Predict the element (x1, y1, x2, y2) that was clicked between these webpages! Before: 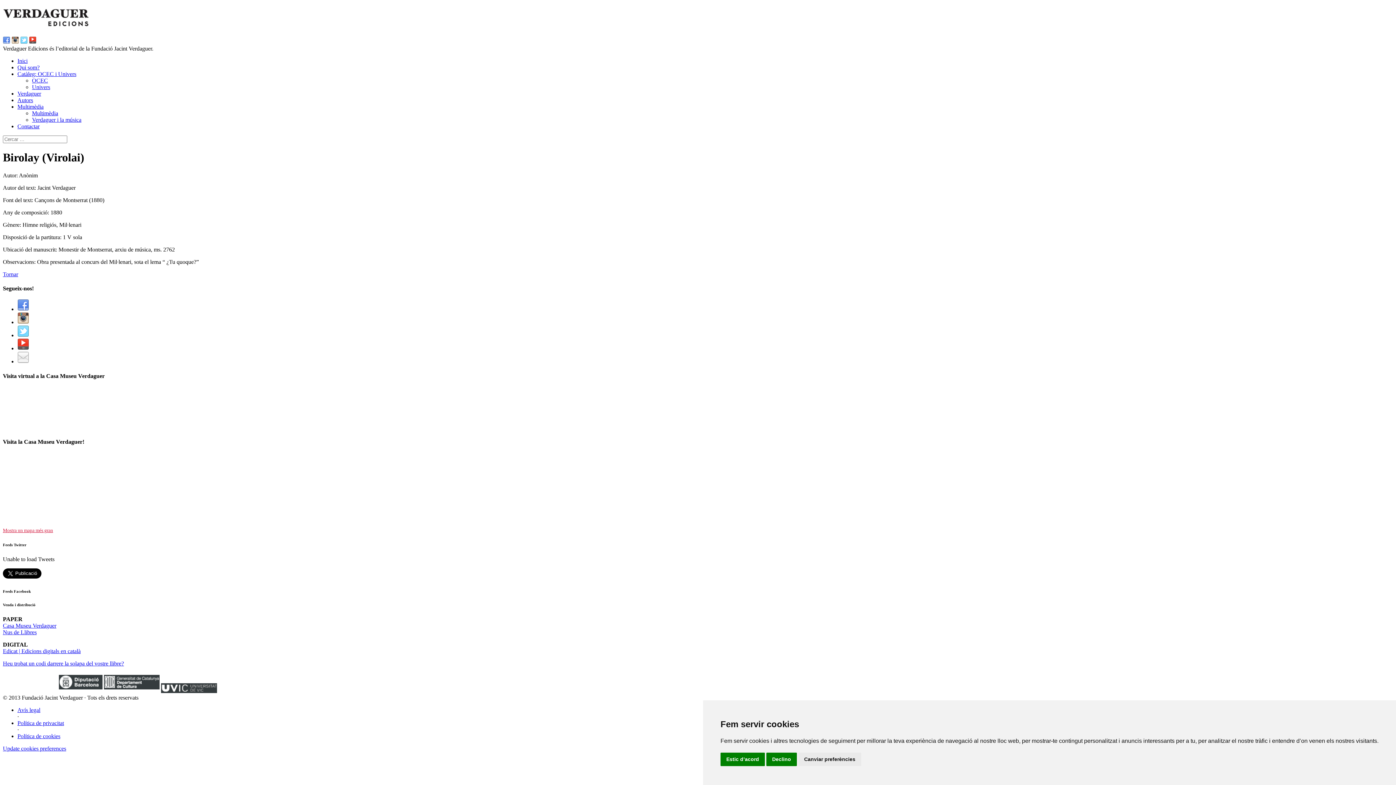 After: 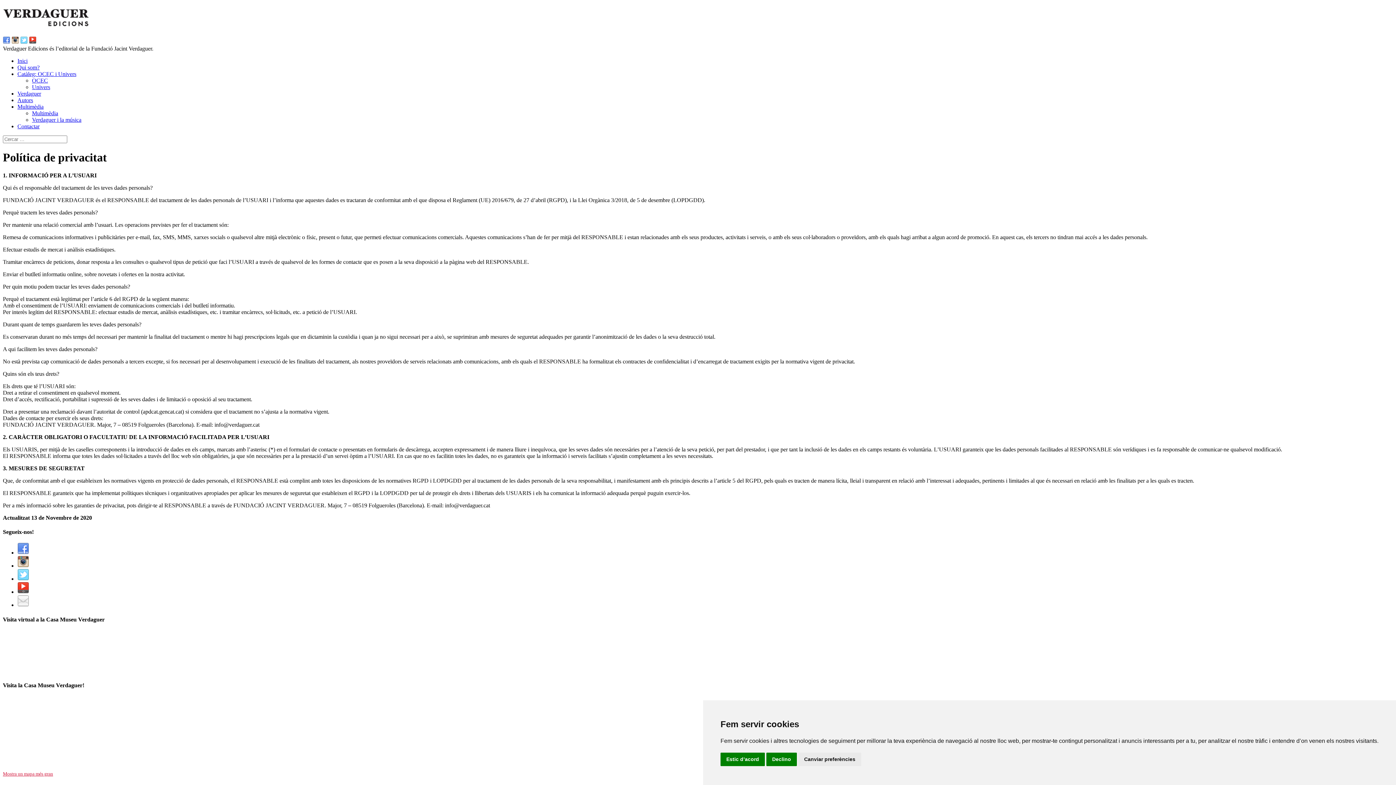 Action: bbox: (17, 720, 64, 726) label: Política de privacitat